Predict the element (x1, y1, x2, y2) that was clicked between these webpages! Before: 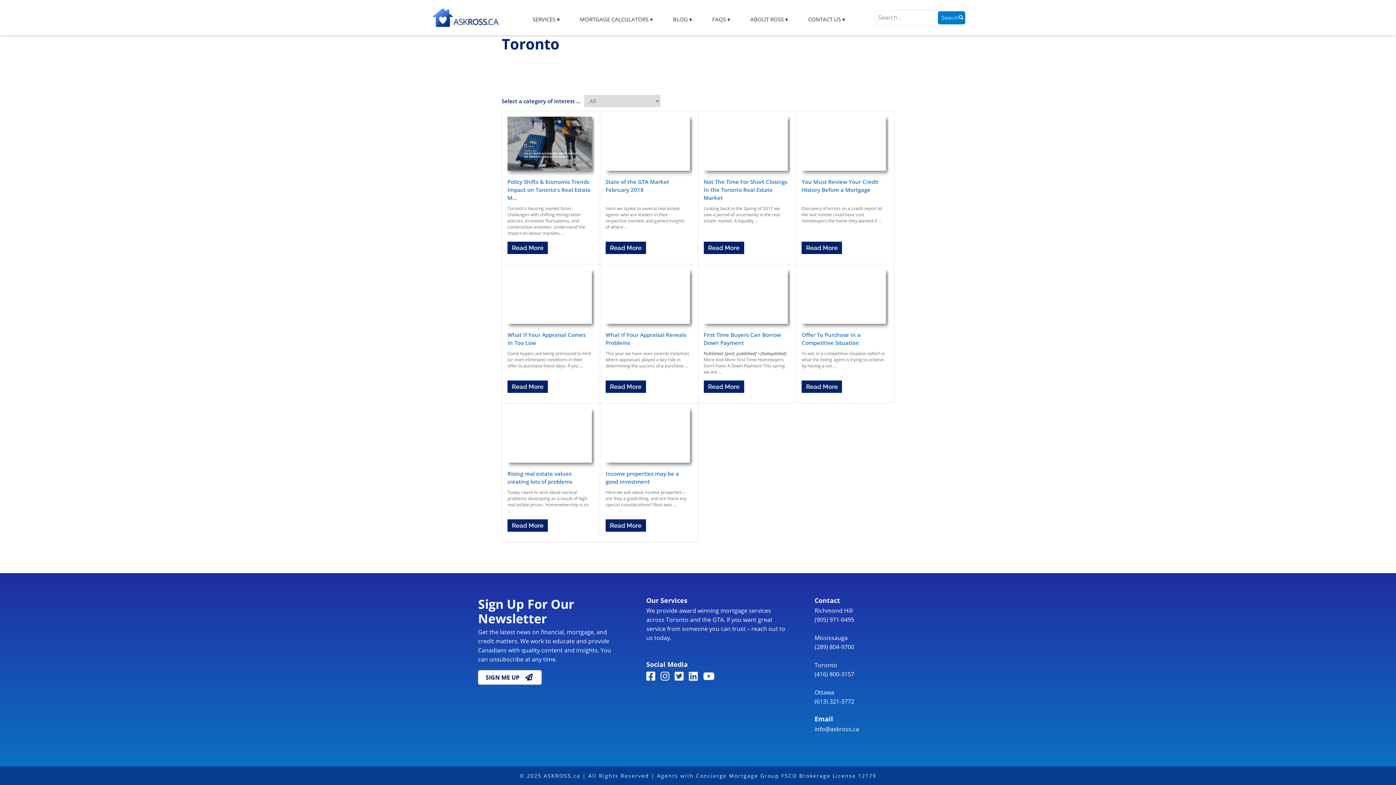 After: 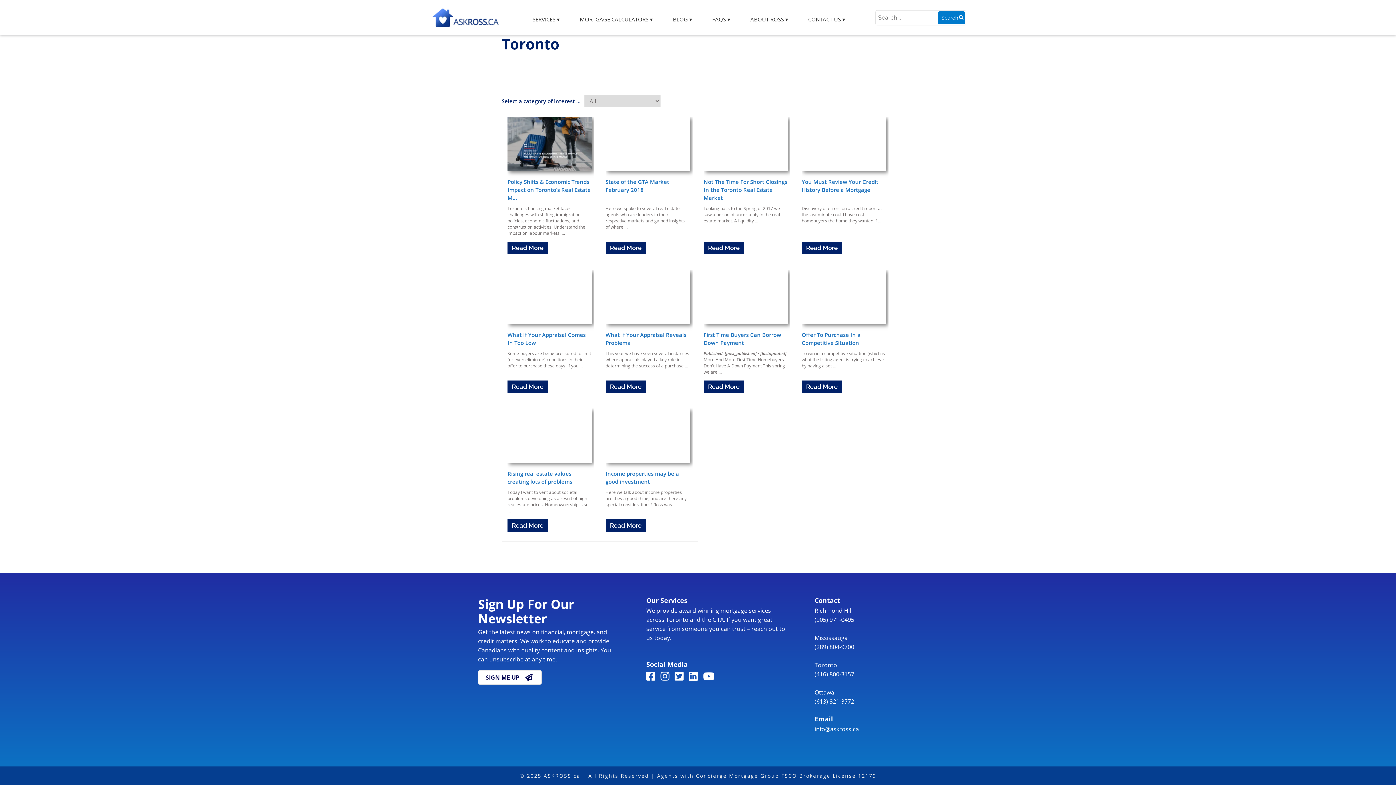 Action: label: You Must Review Your Credit History Before a Mortgage bbox: (801, 178, 878, 193)